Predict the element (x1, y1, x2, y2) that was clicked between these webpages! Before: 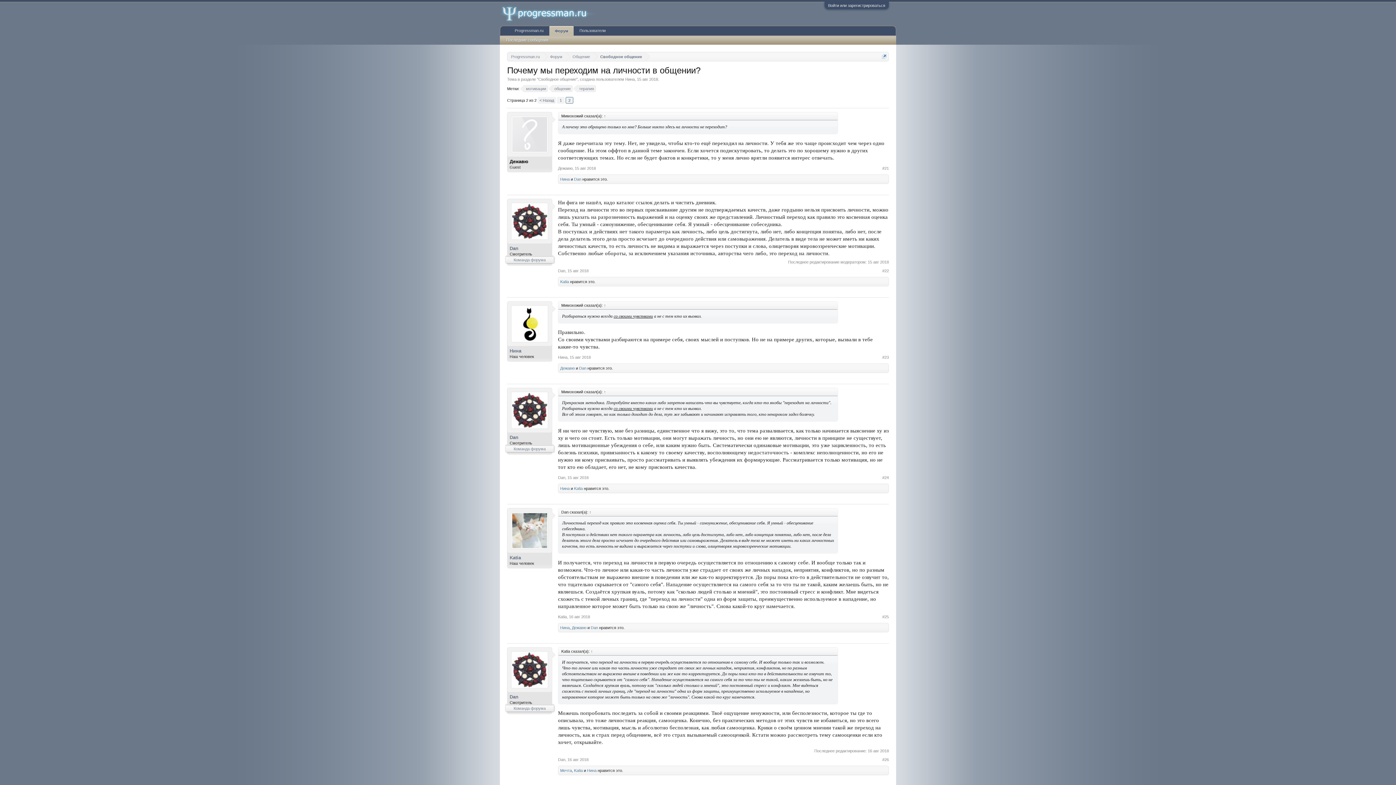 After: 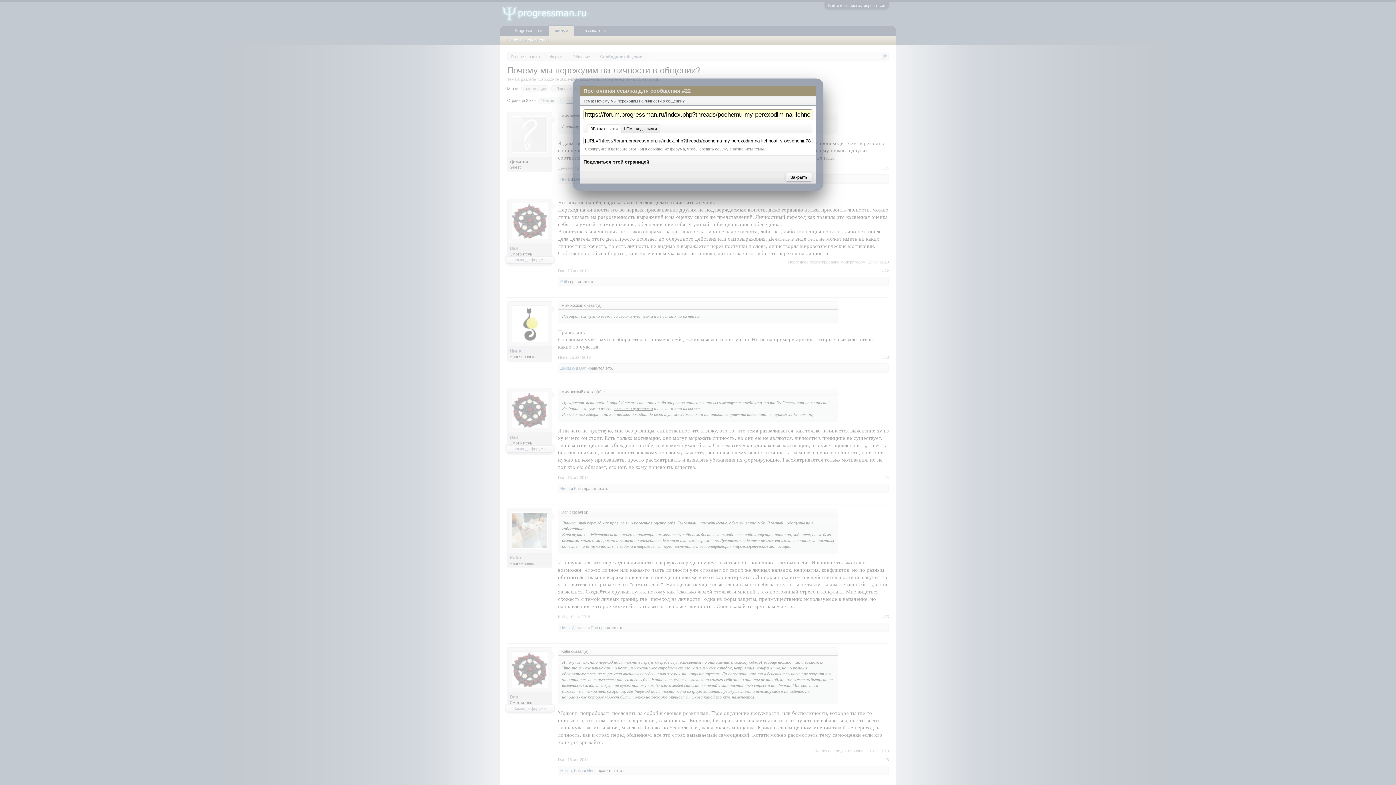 Action: bbox: (882, 268, 889, 273) label: #22